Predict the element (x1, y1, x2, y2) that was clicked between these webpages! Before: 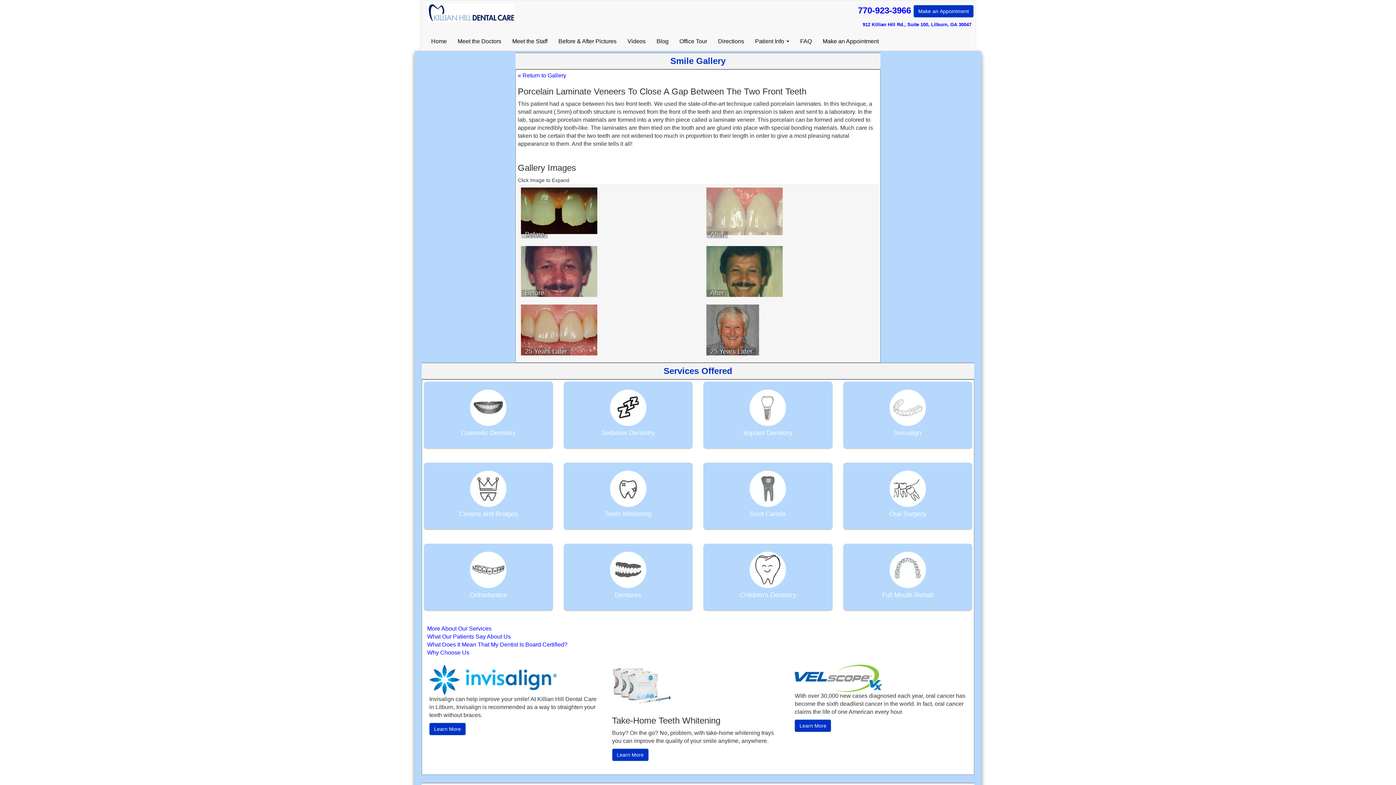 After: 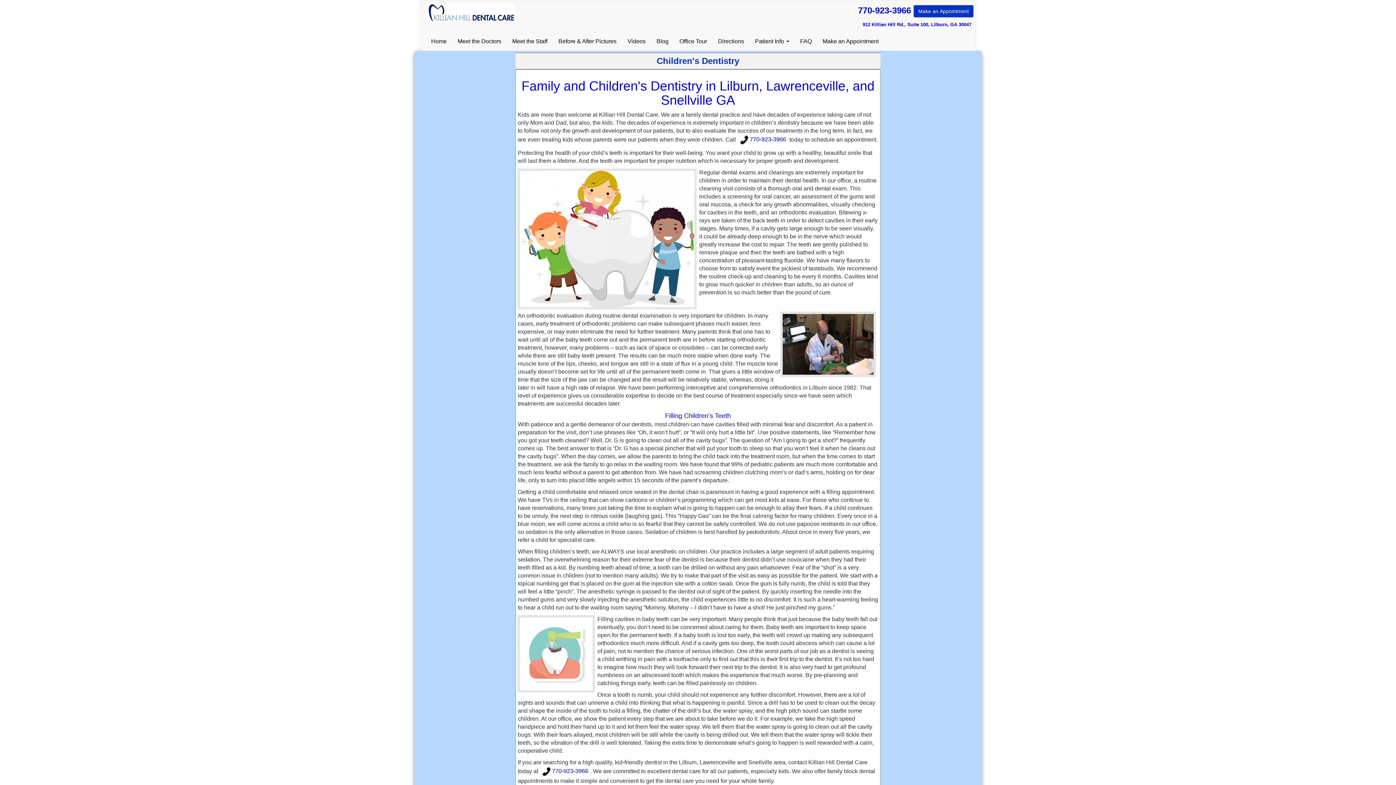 Action: bbox: (703, 543, 832, 610) label: 


Children's Dentistry


